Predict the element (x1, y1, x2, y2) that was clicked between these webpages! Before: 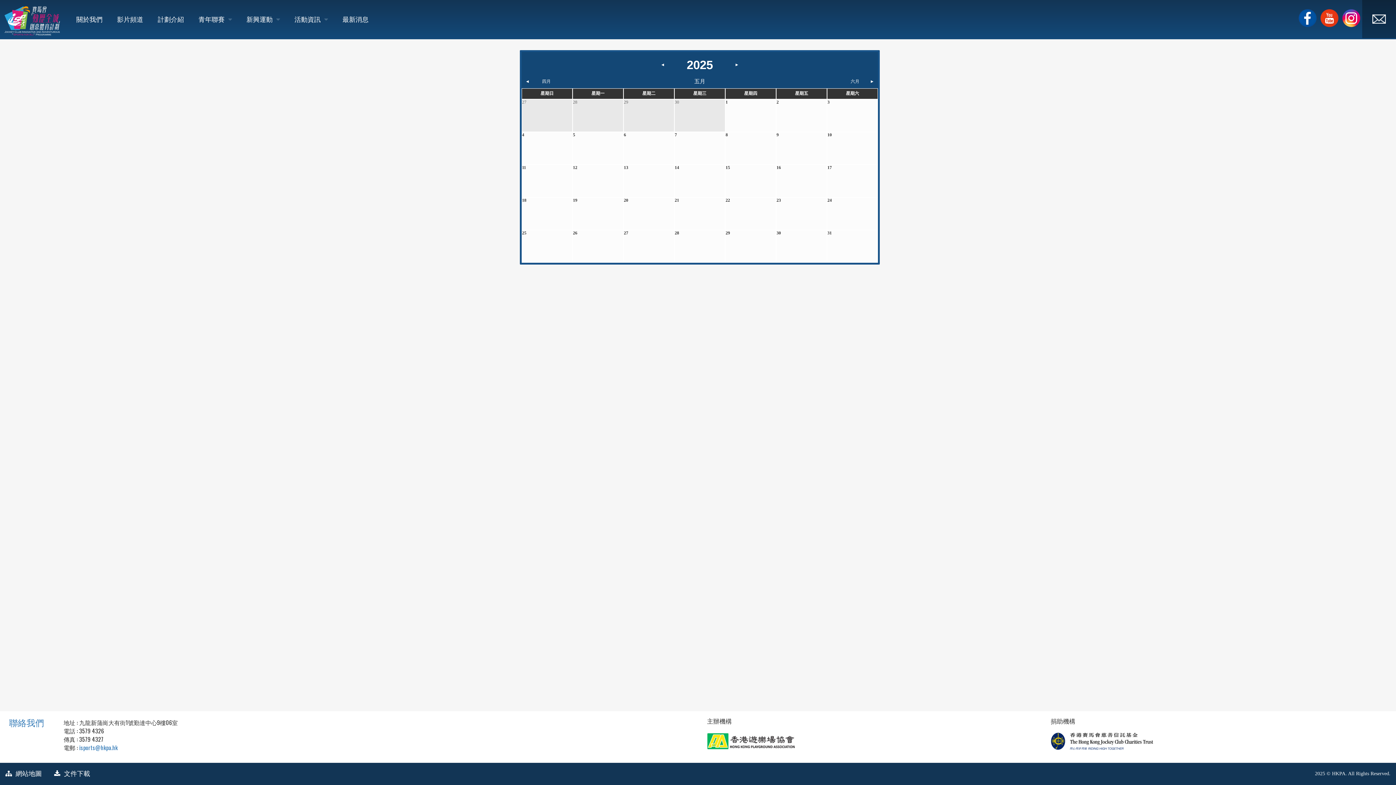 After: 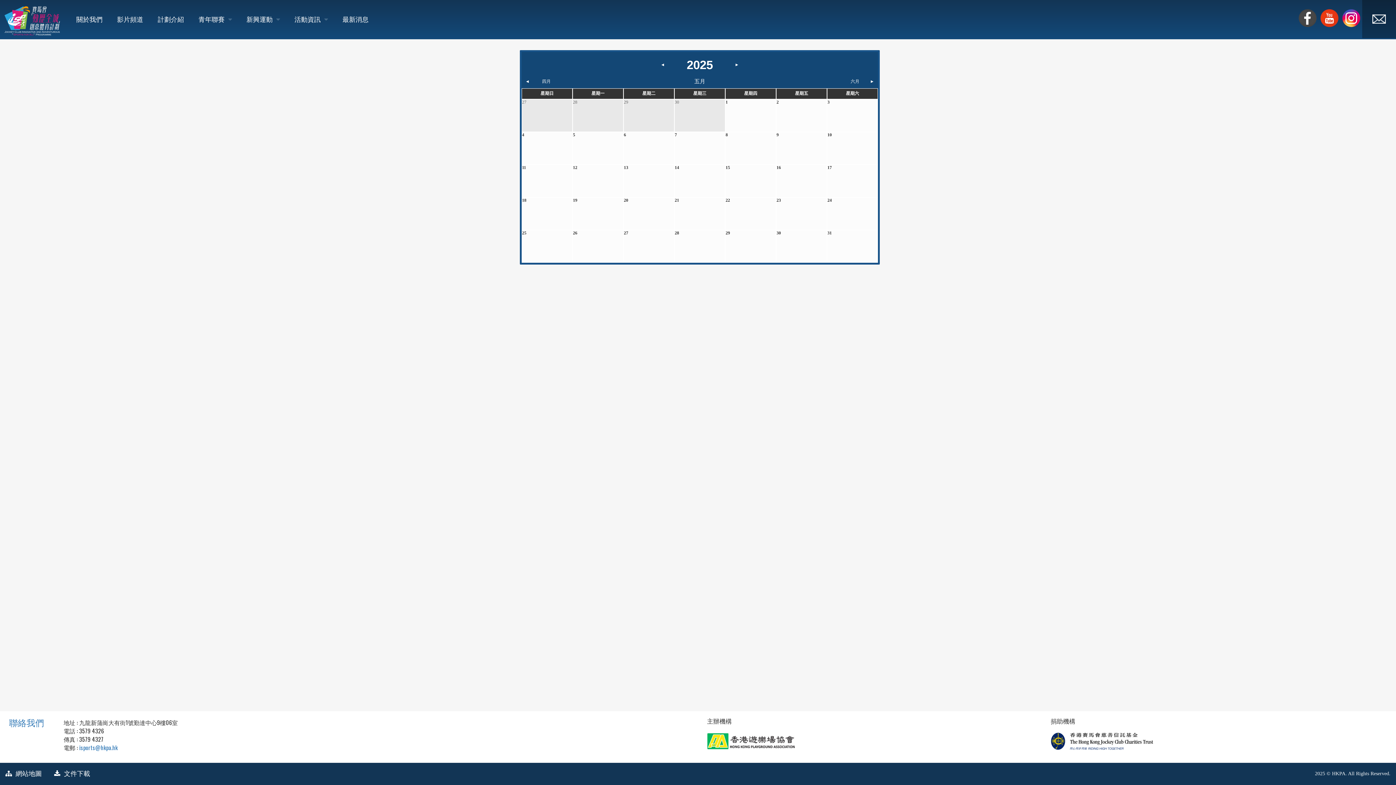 Action: bbox: (1298, 9, 1317, 27)